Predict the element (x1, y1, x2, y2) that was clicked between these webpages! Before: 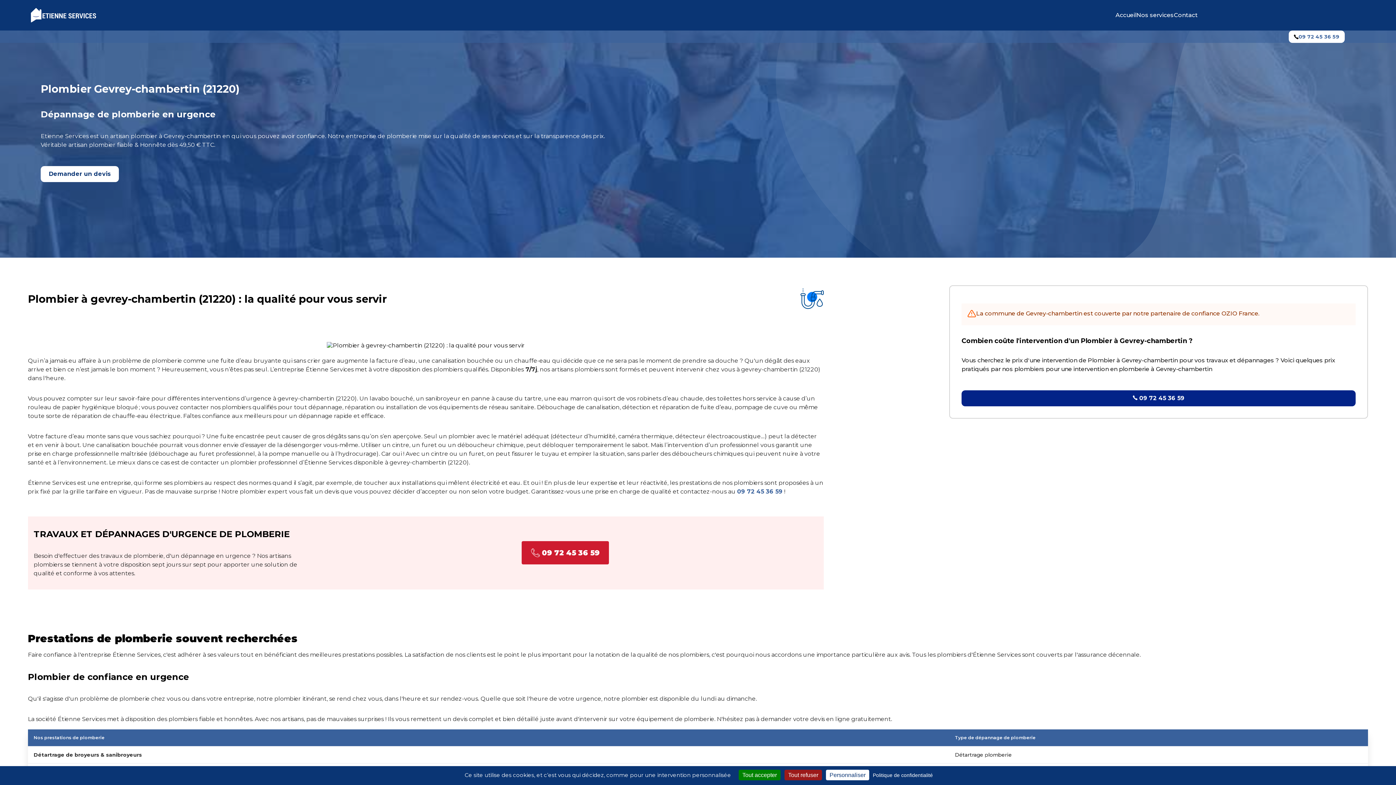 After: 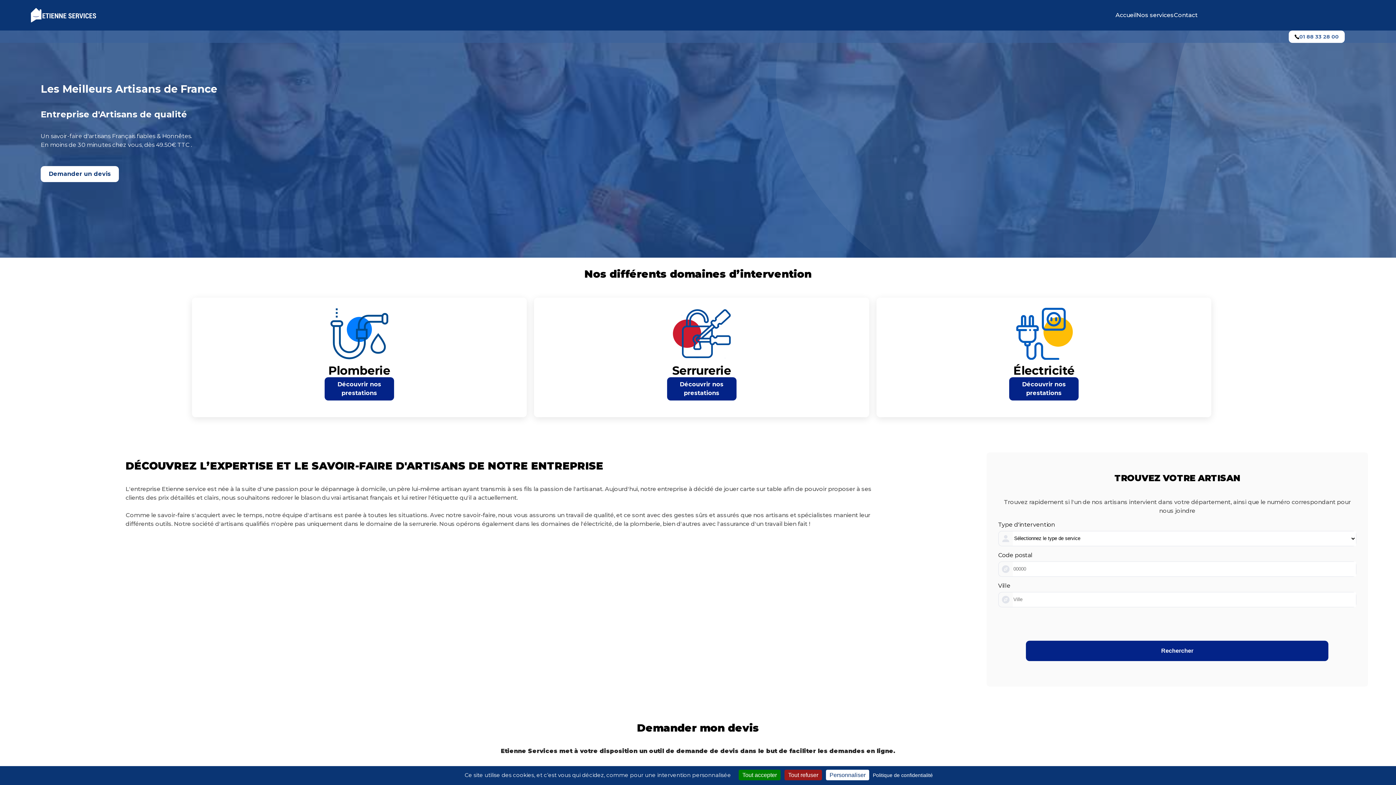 Action: label: Accueil bbox: (1115, 11, 1136, 18)